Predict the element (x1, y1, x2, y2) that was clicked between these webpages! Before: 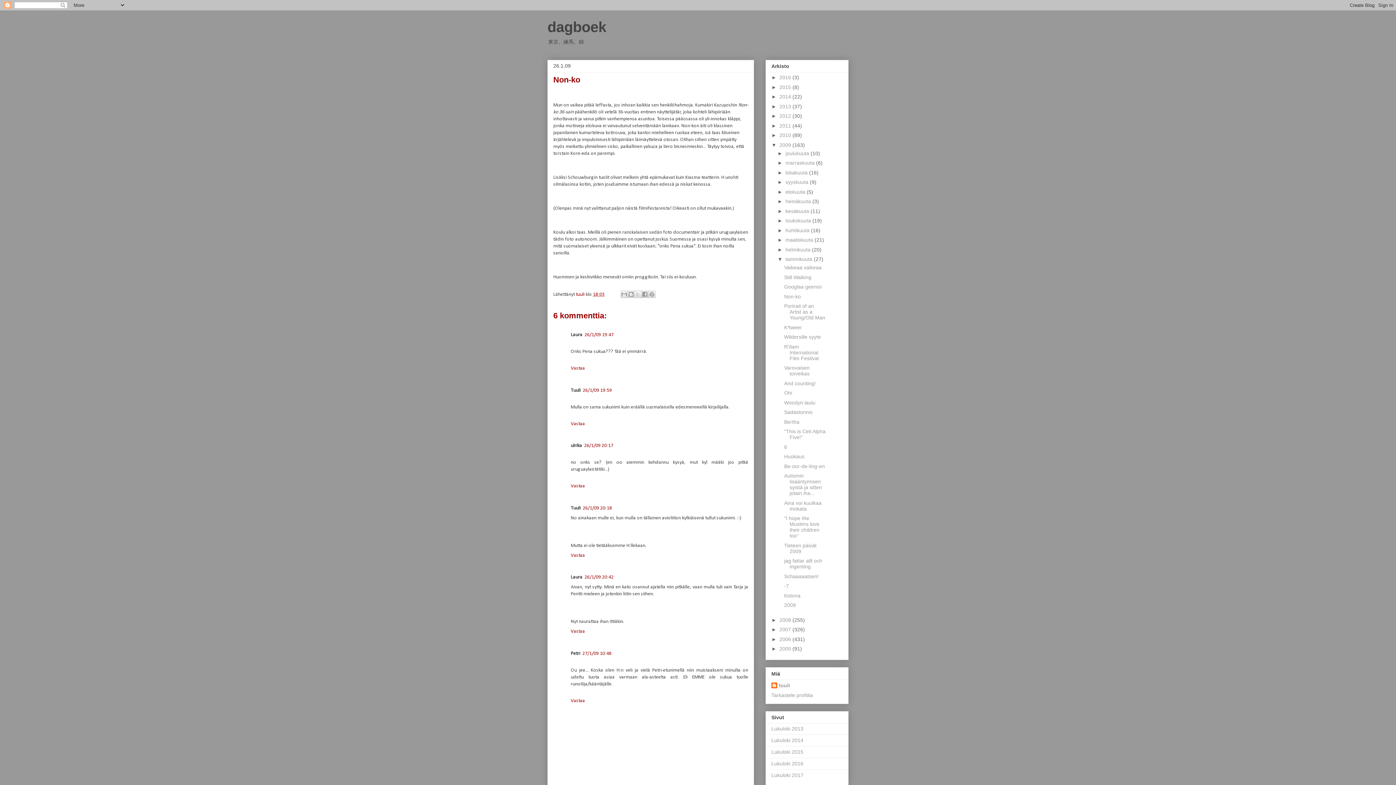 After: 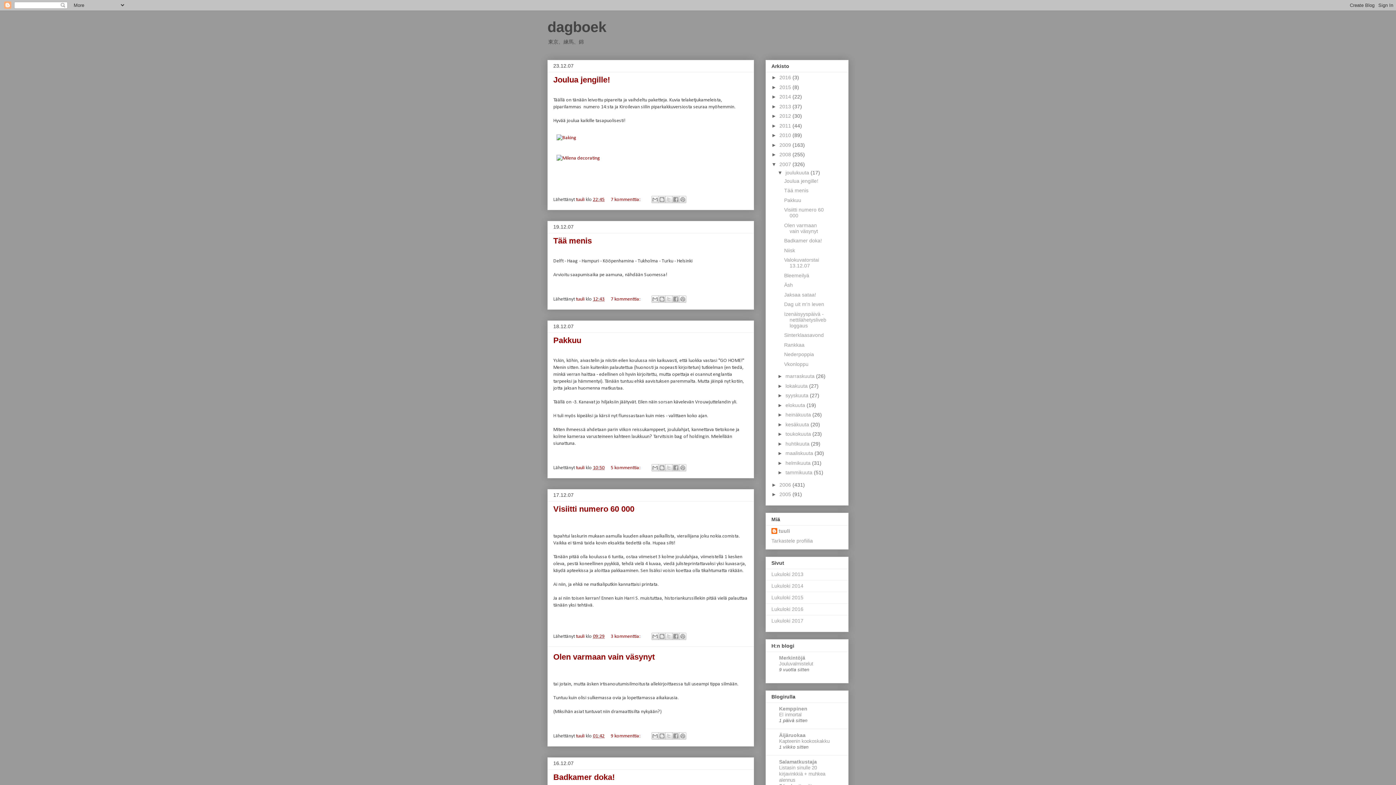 Action: label: 2007  bbox: (779, 627, 792, 632)